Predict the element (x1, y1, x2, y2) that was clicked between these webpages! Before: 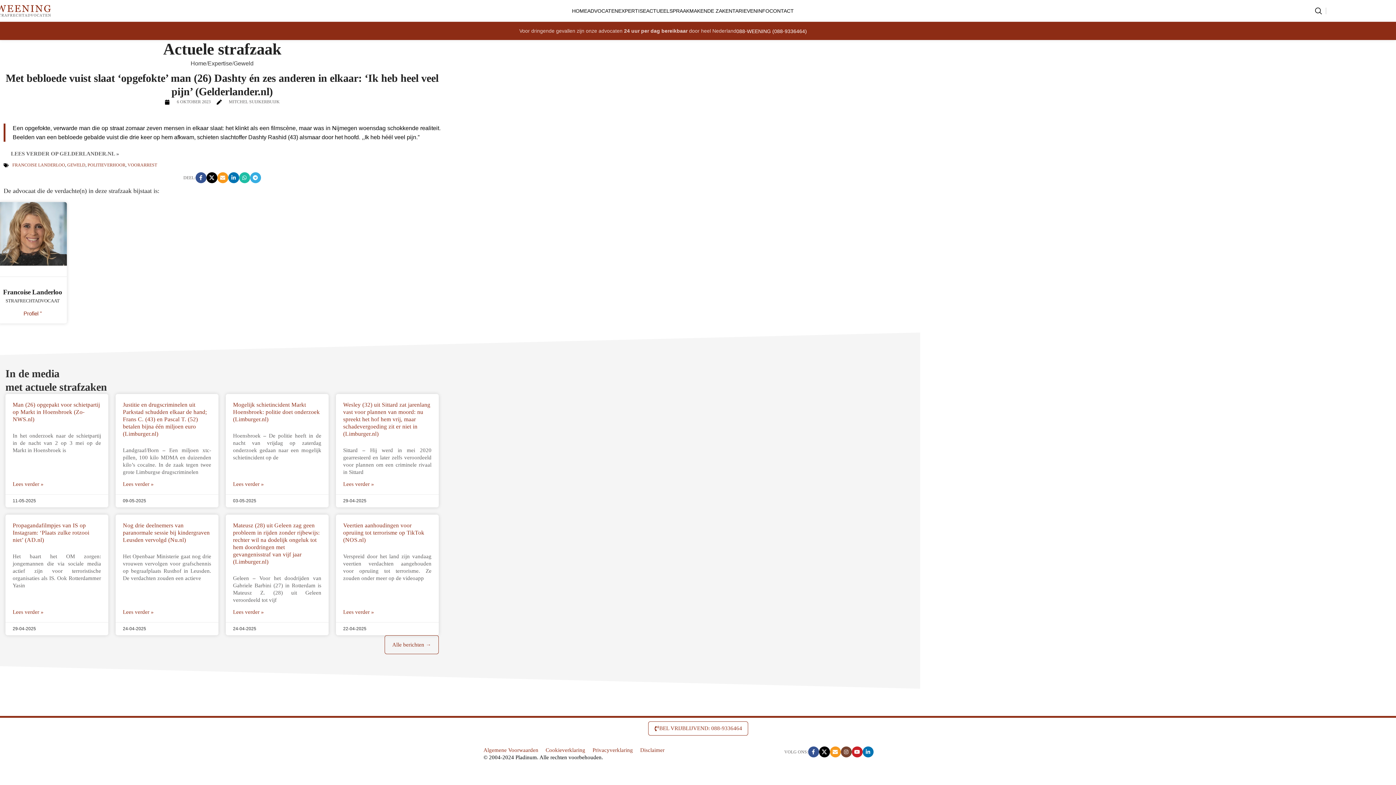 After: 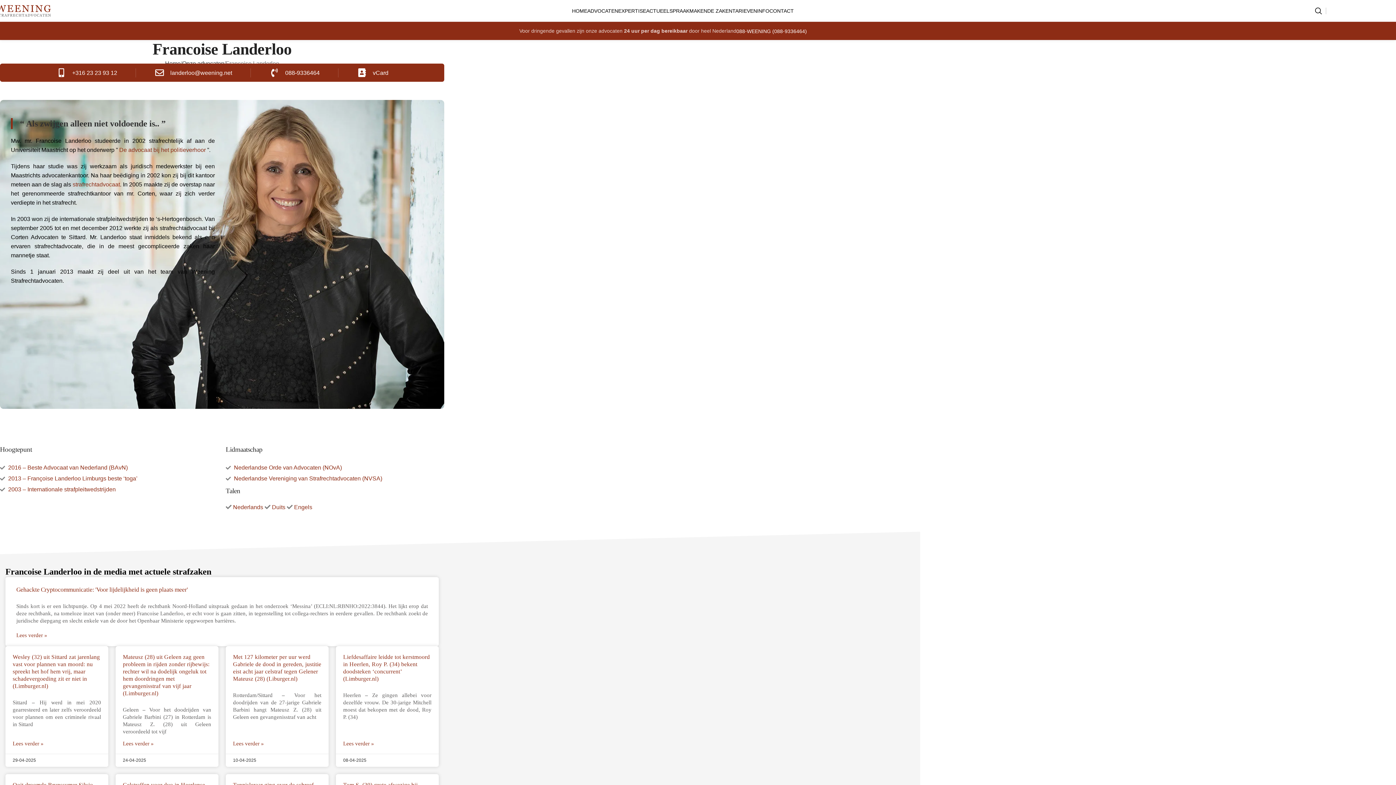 Action: bbox: (-1, 230, 67, 236)